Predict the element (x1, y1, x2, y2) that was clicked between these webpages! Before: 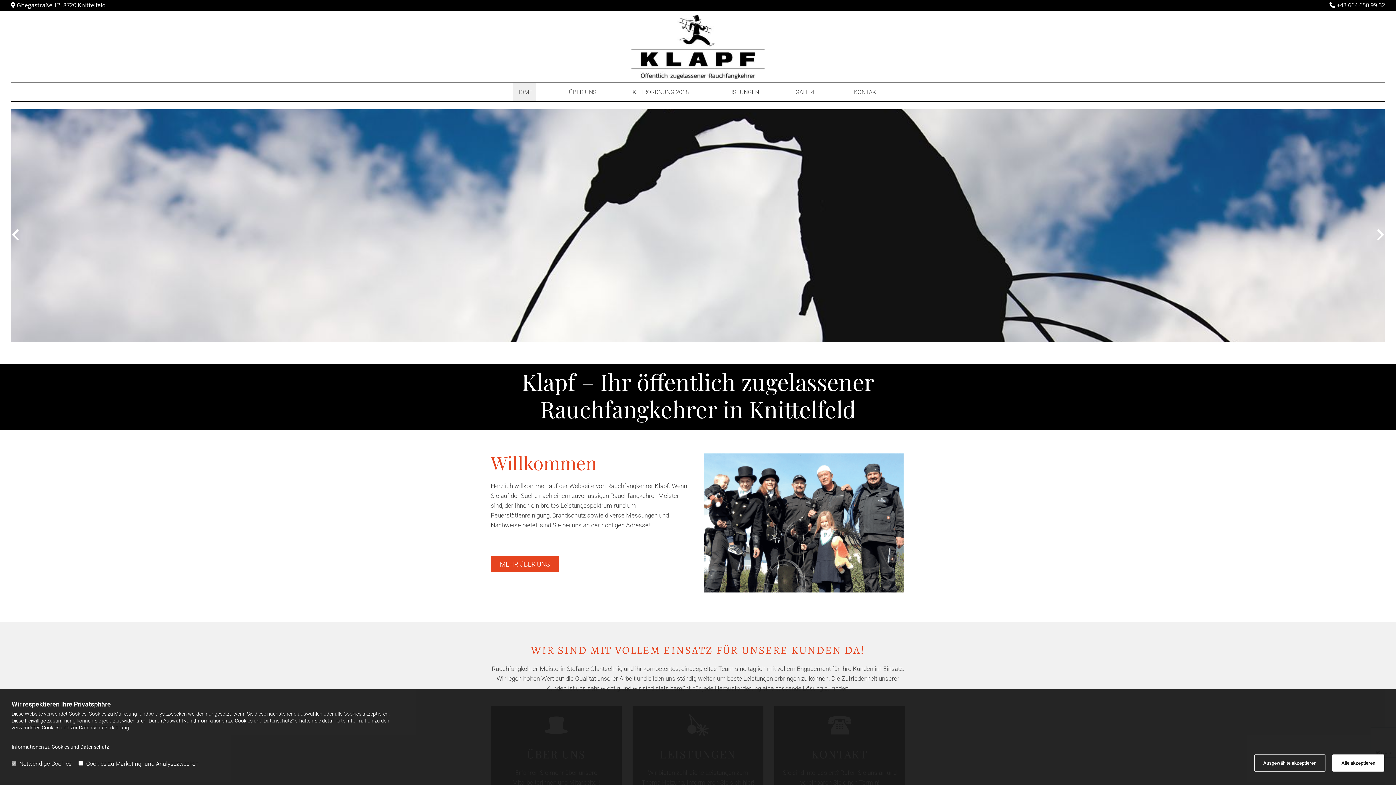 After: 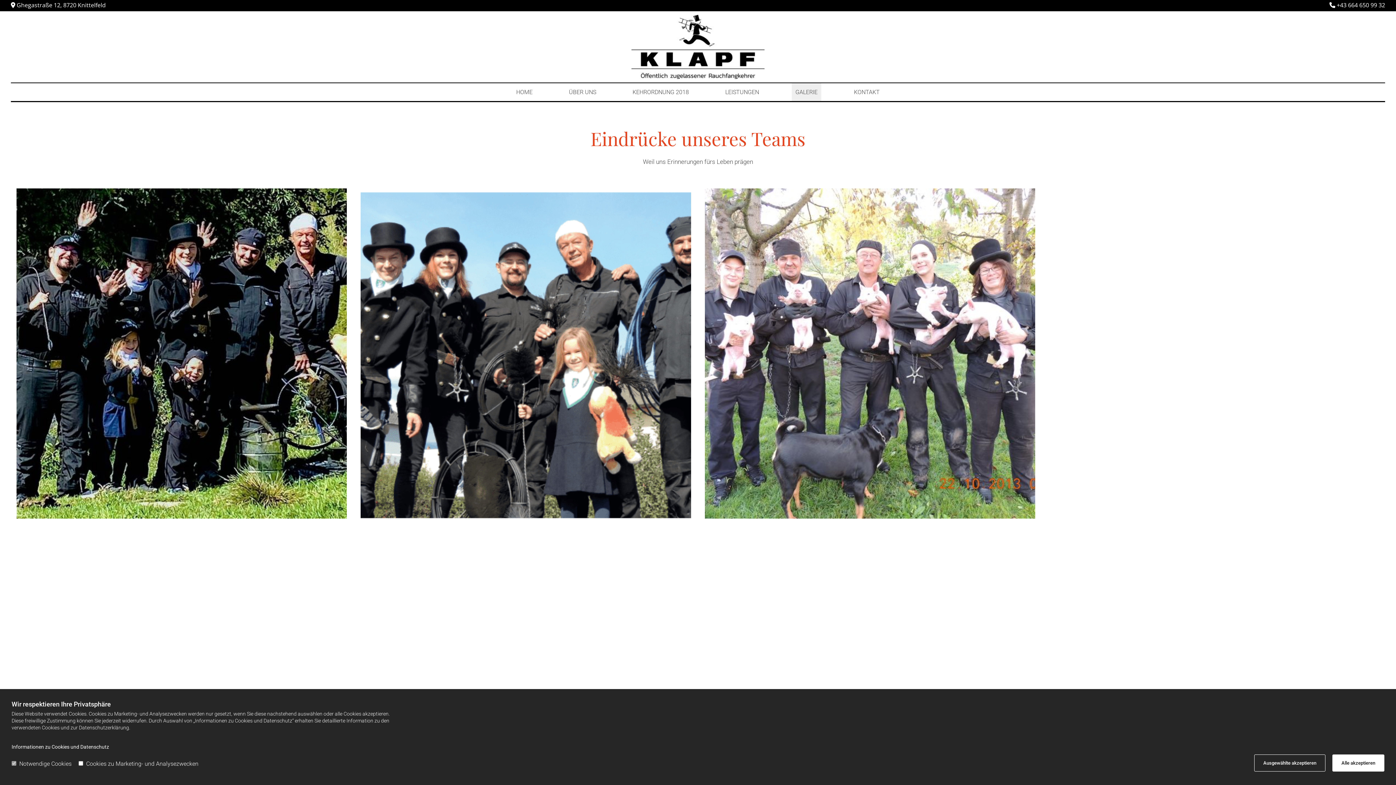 Action: bbox: (792, 83, 821, 101) label: GALERIE